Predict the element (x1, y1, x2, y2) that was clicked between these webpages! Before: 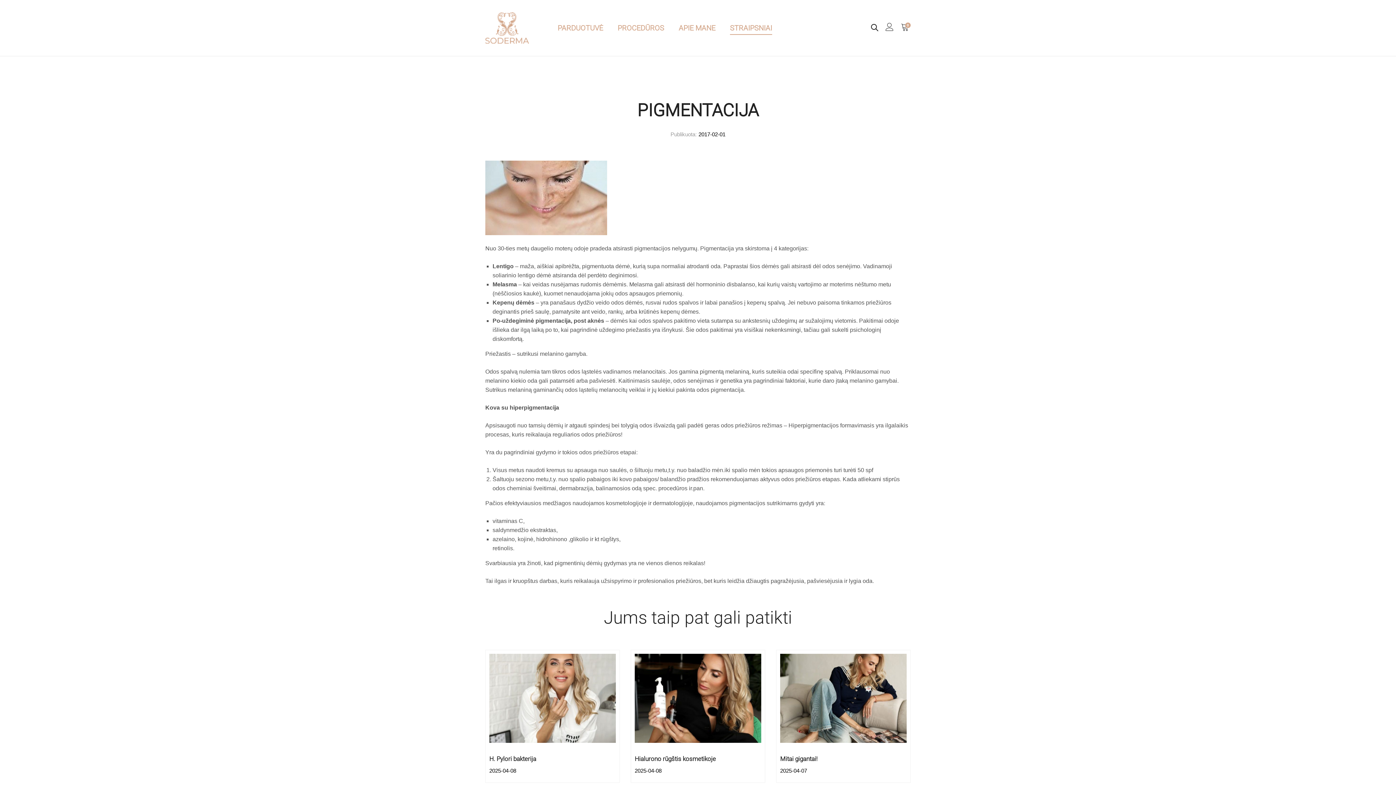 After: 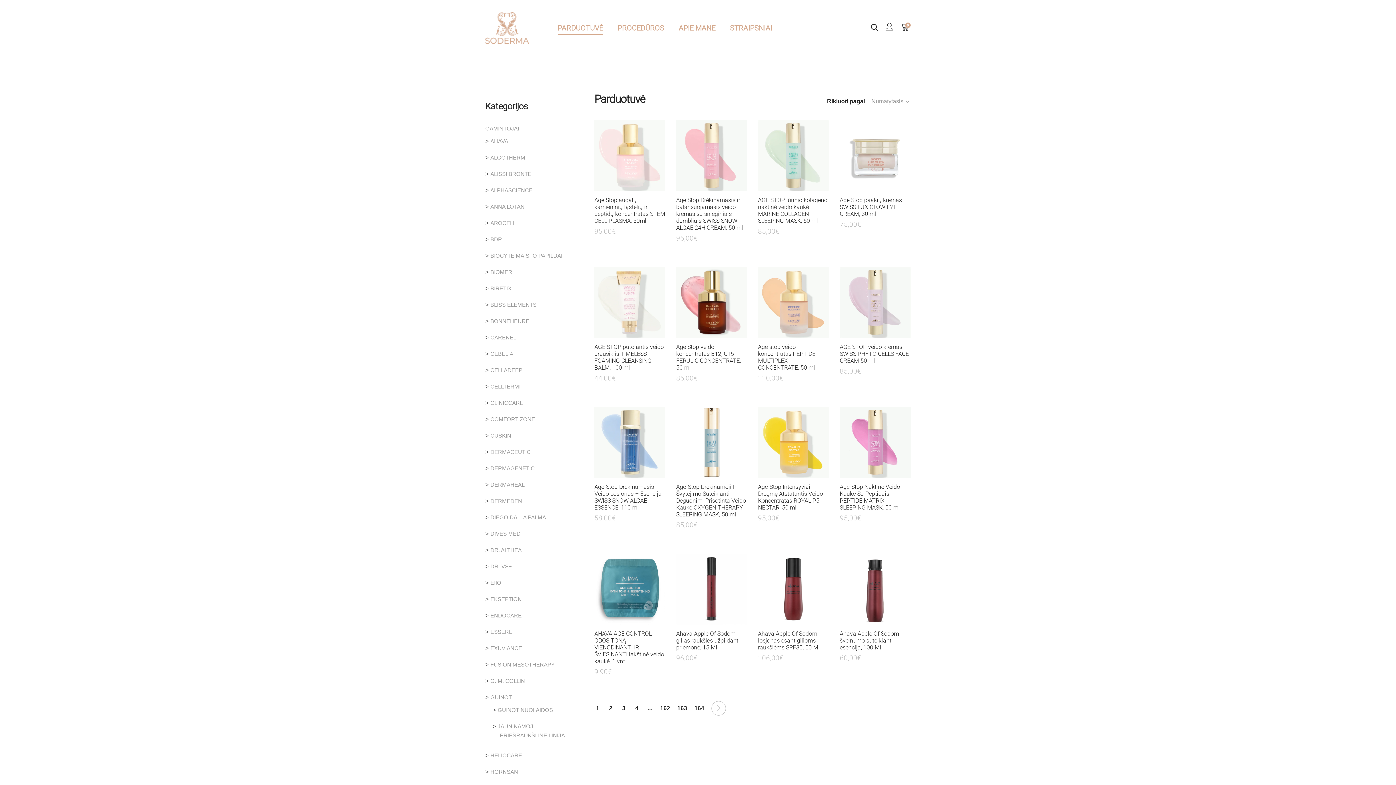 Action: label: PARDUOTUVĖ bbox: (557, 19, 603, 36)